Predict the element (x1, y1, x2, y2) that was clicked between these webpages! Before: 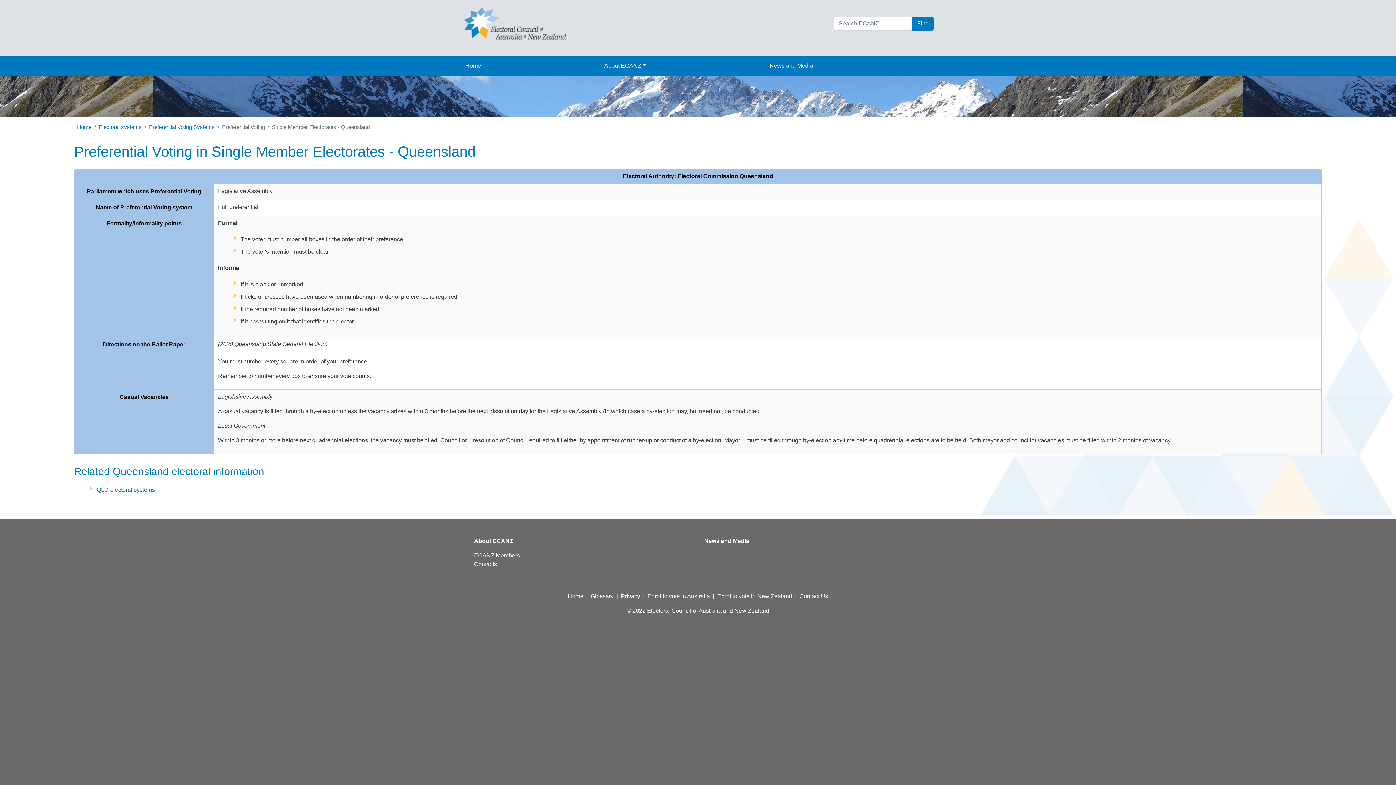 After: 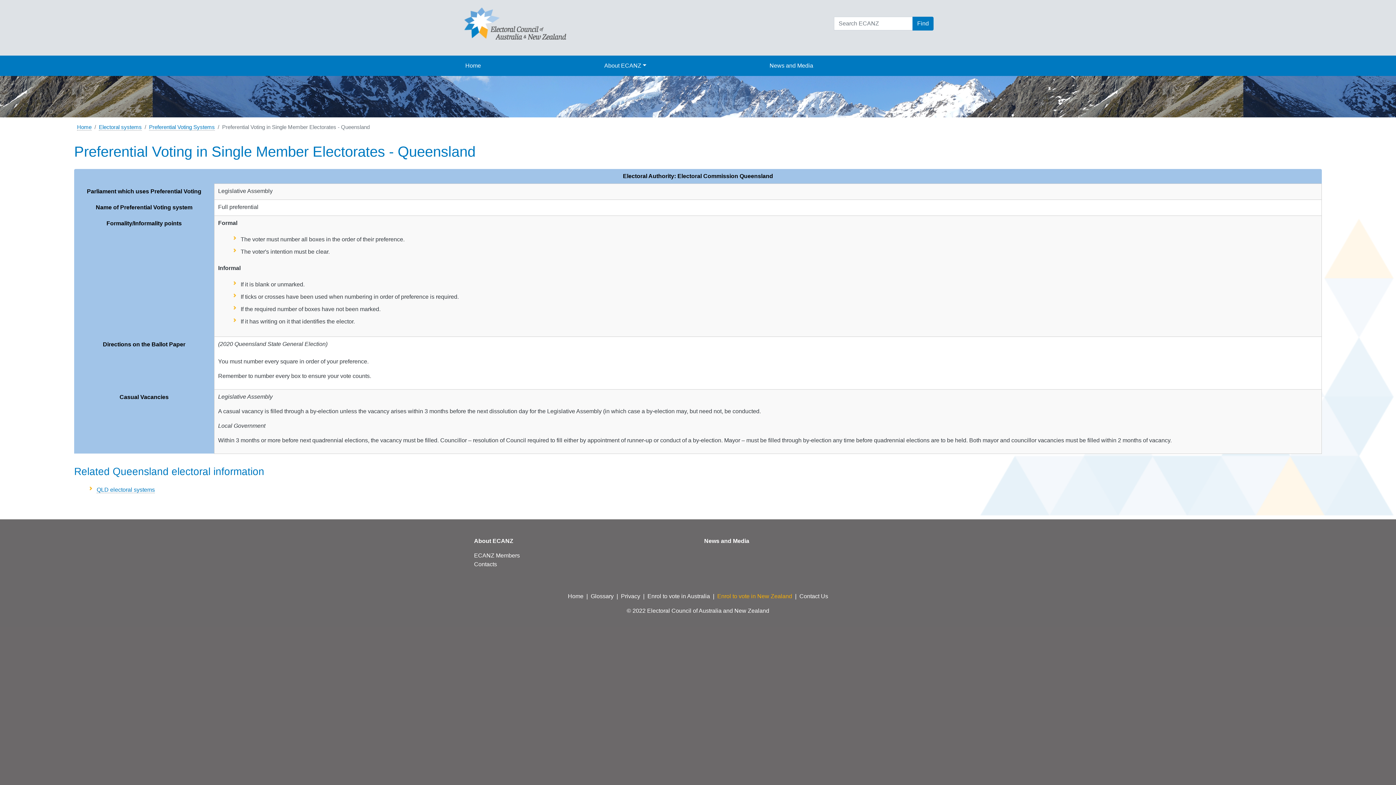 Action: bbox: (717, 593, 792, 599) label: Enrol to vote in New Zealand